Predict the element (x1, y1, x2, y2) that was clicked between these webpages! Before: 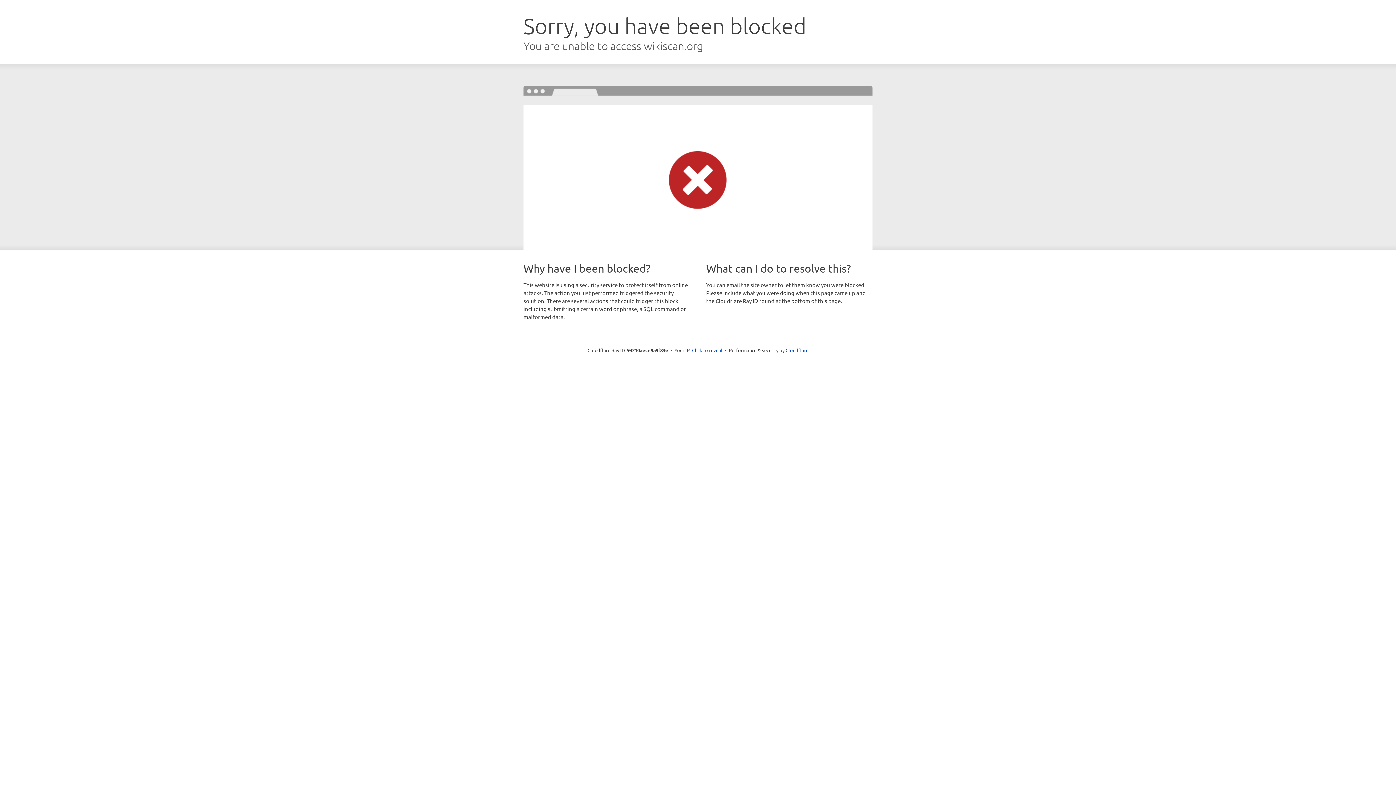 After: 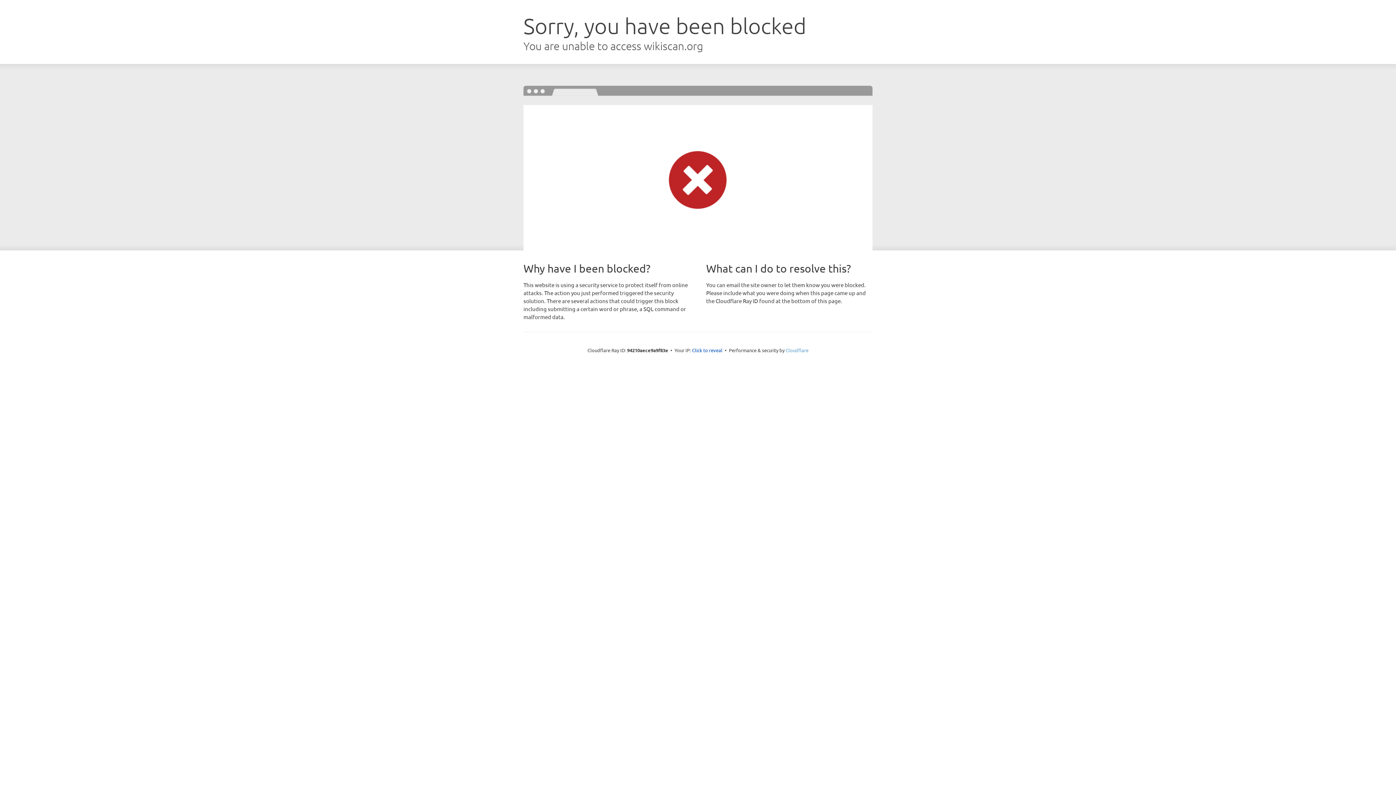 Action: label: Cloudflare bbox: (785, 347, 808, 353)